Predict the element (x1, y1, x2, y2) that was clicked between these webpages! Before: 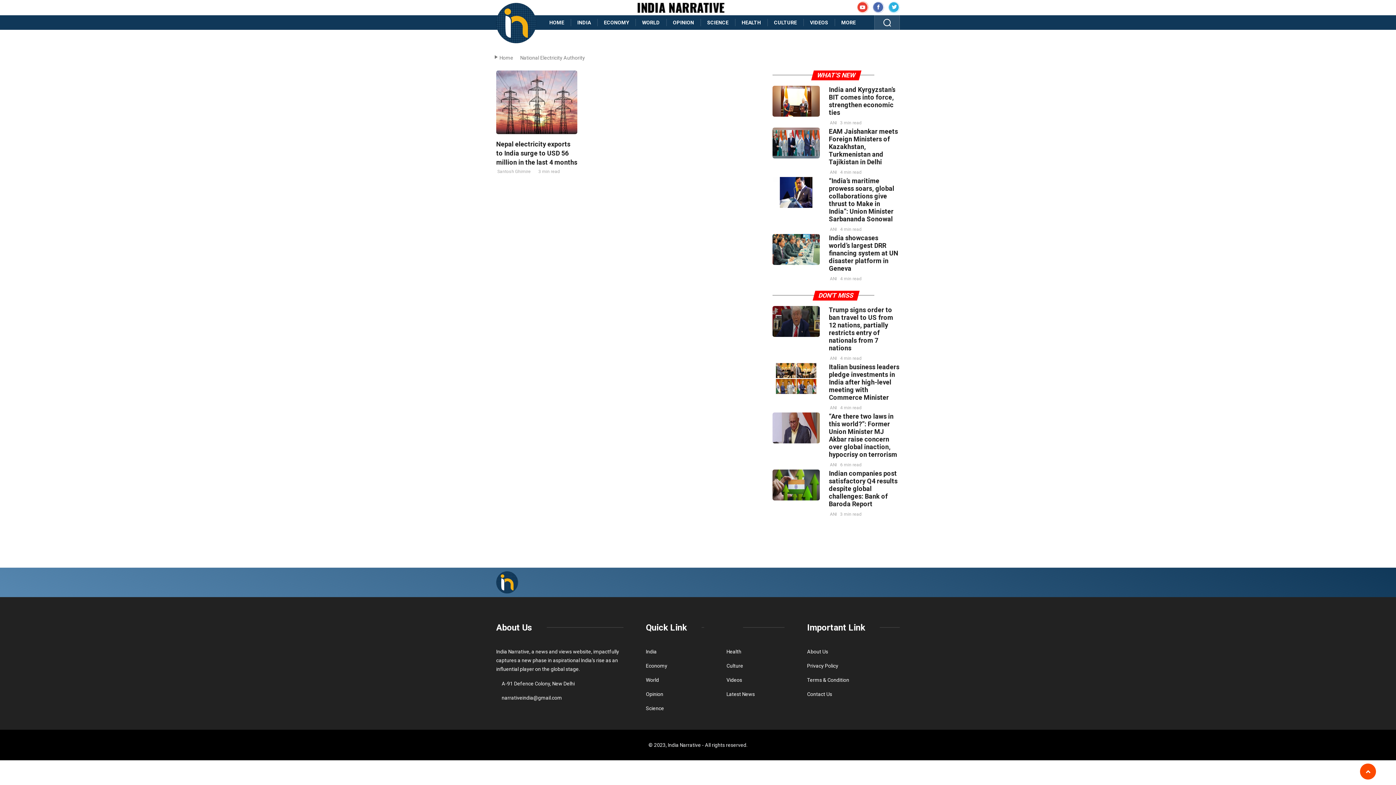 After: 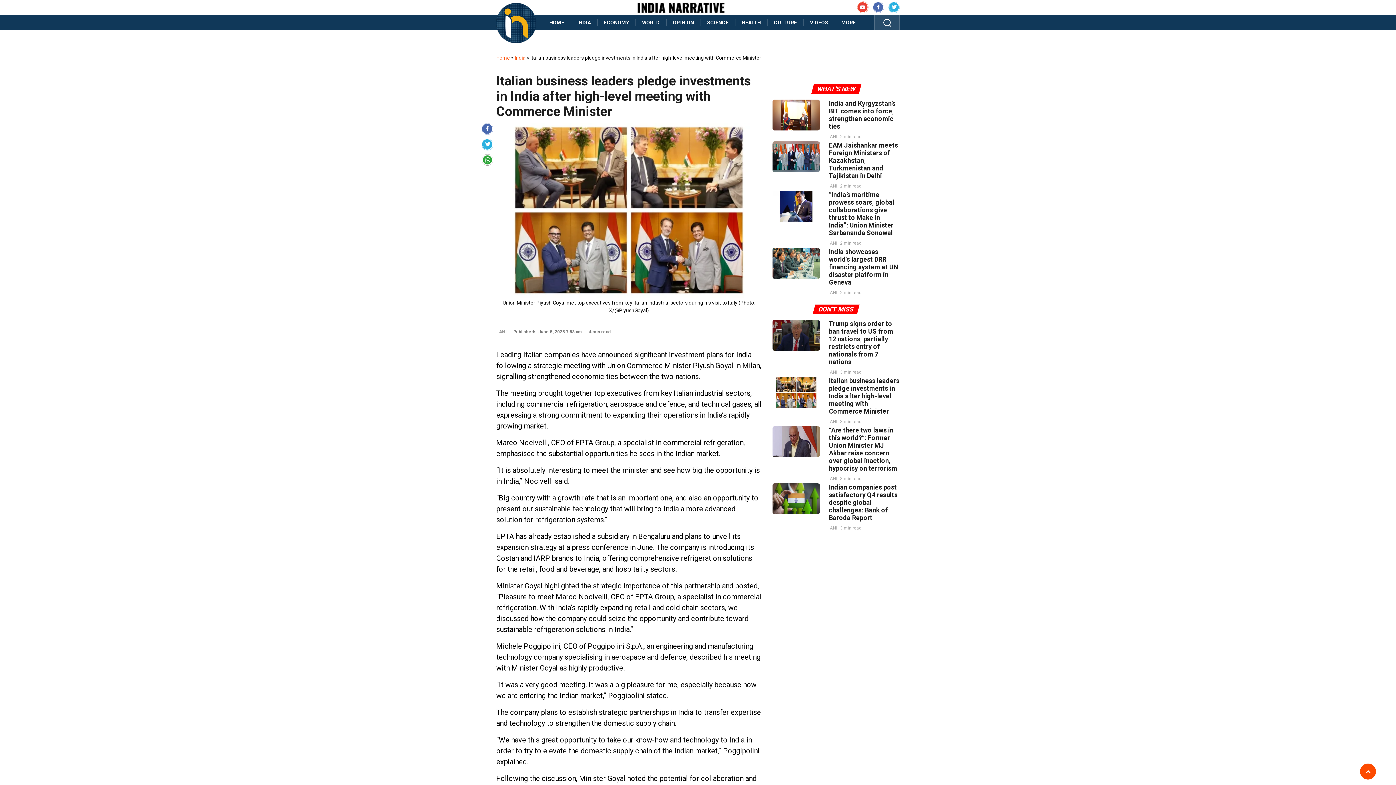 Action: bbox: (772, 363, 820, 394)